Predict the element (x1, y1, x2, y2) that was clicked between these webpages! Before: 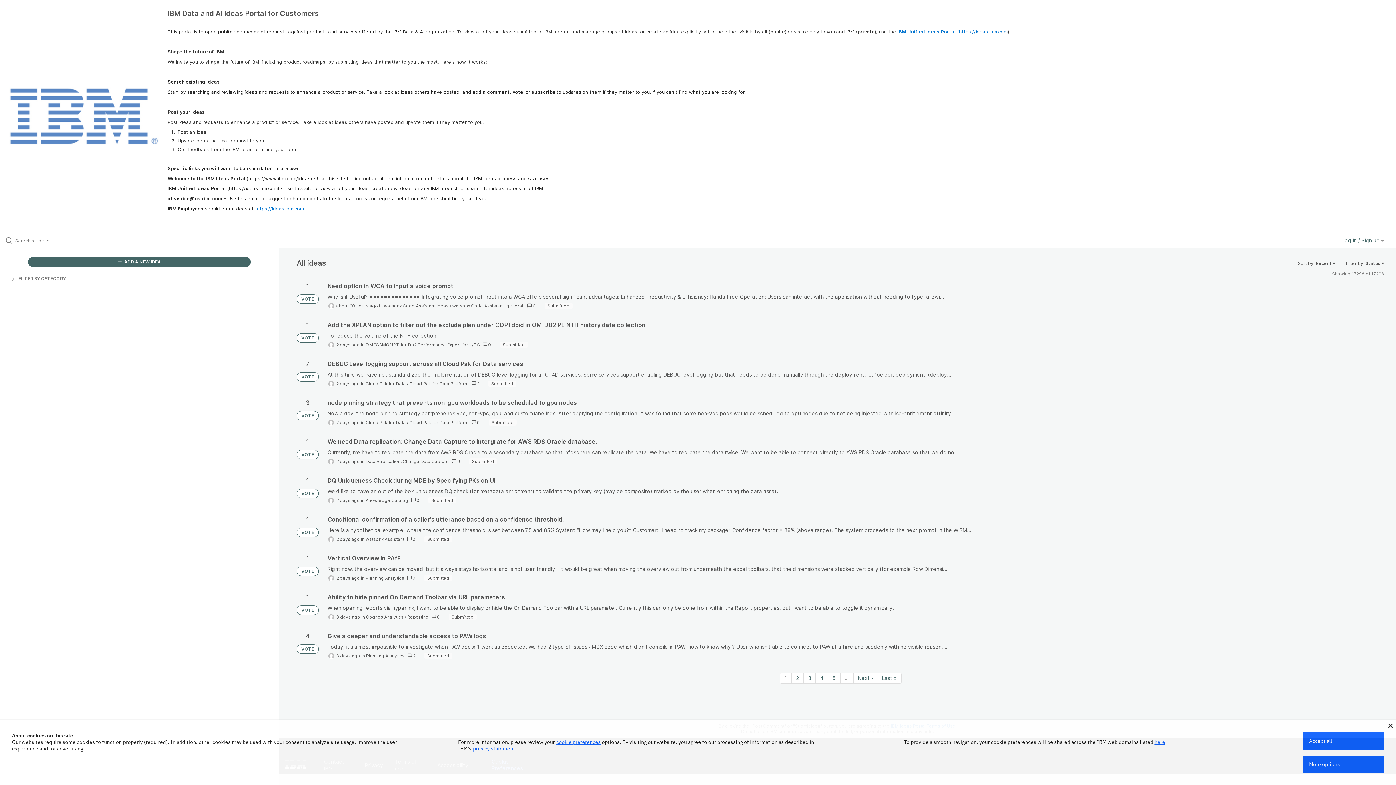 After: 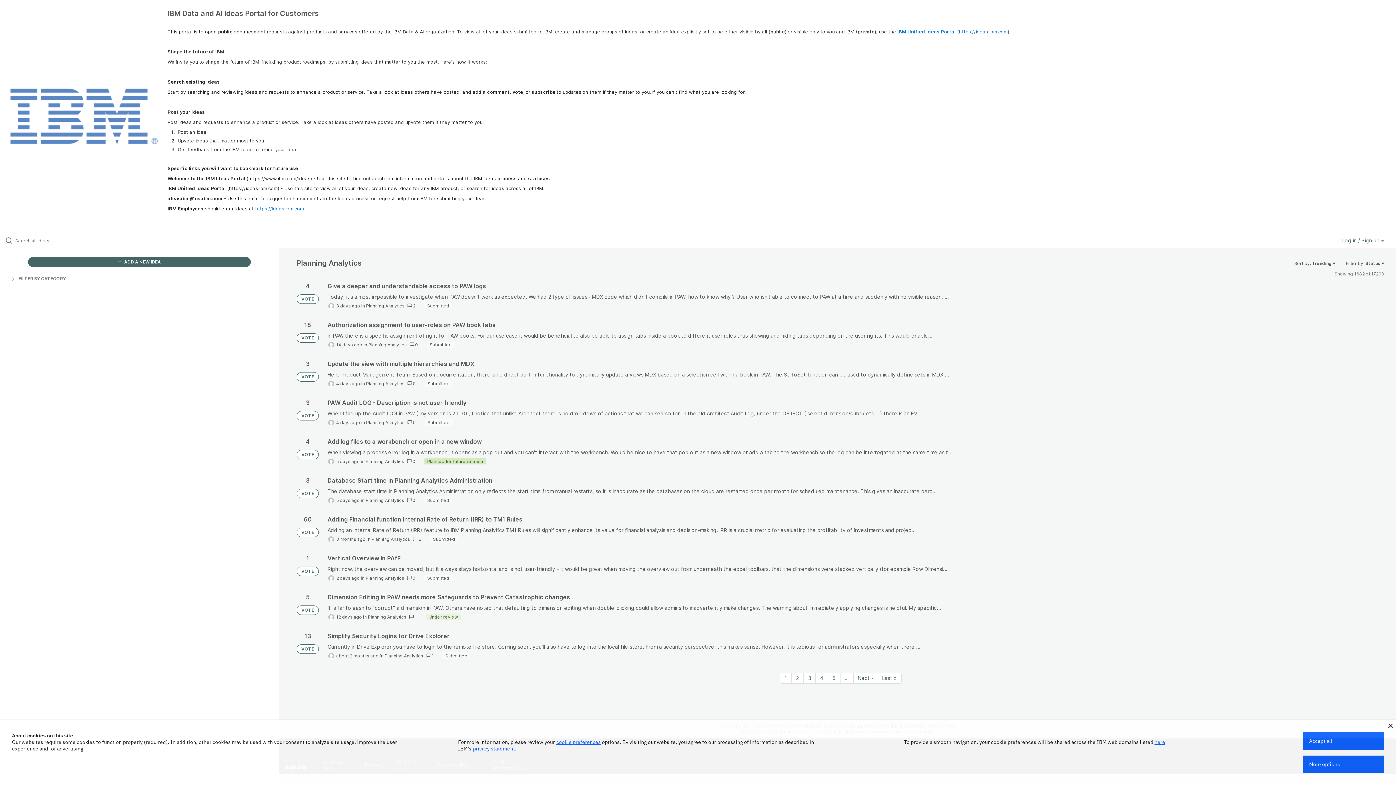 Action: bbox: (365, 575, 404, 581) label: Planning Analytics